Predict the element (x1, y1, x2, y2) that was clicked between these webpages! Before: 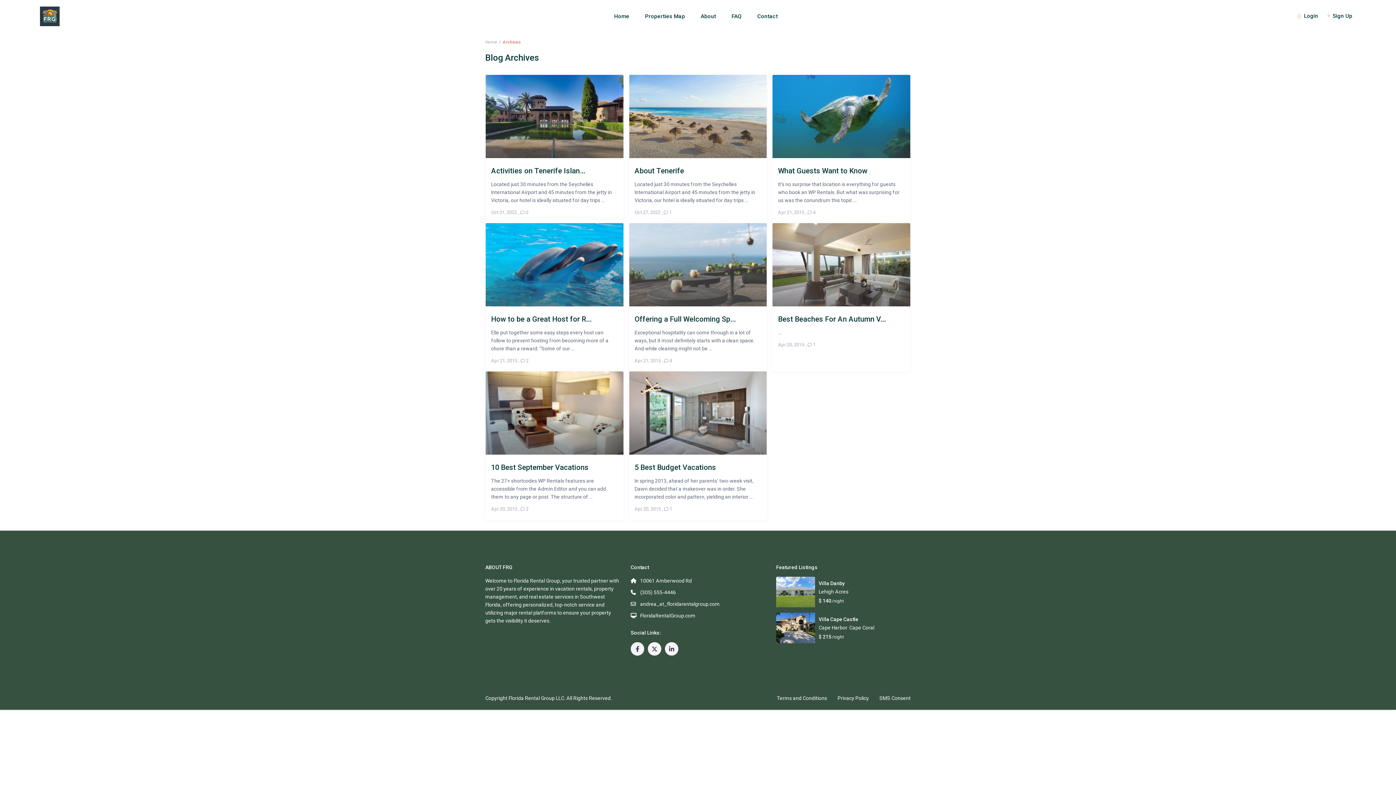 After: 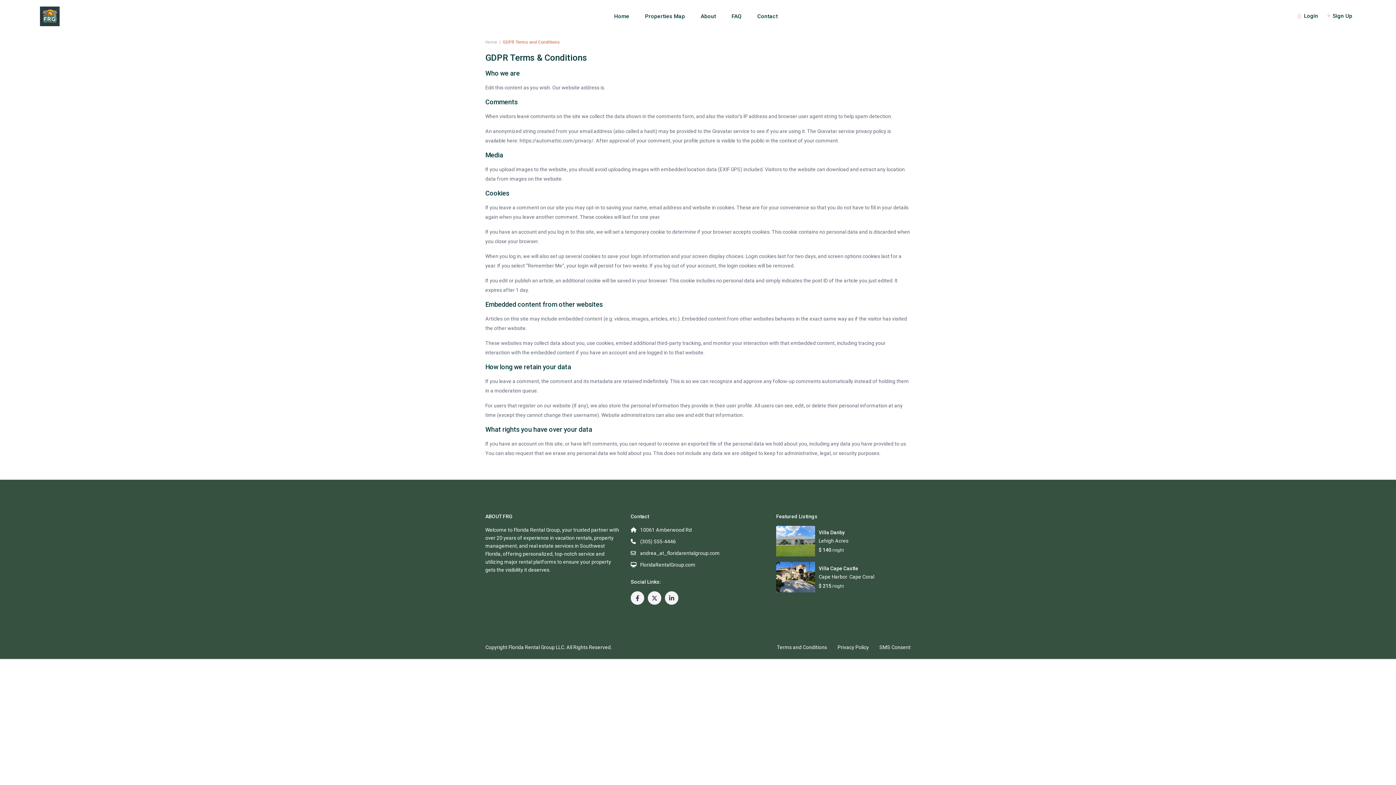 Action: label: Privacy Policy bbox: (837, 695, 869, 701)